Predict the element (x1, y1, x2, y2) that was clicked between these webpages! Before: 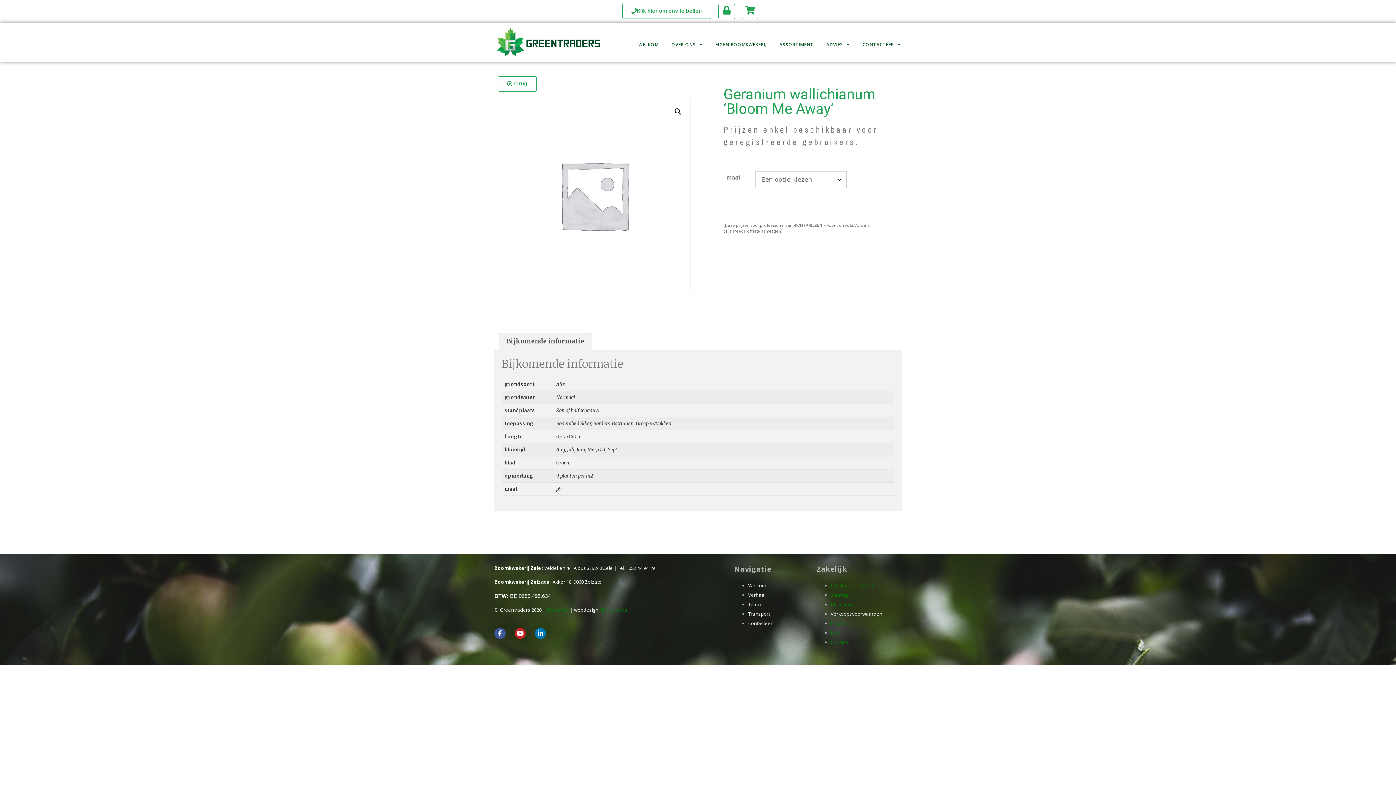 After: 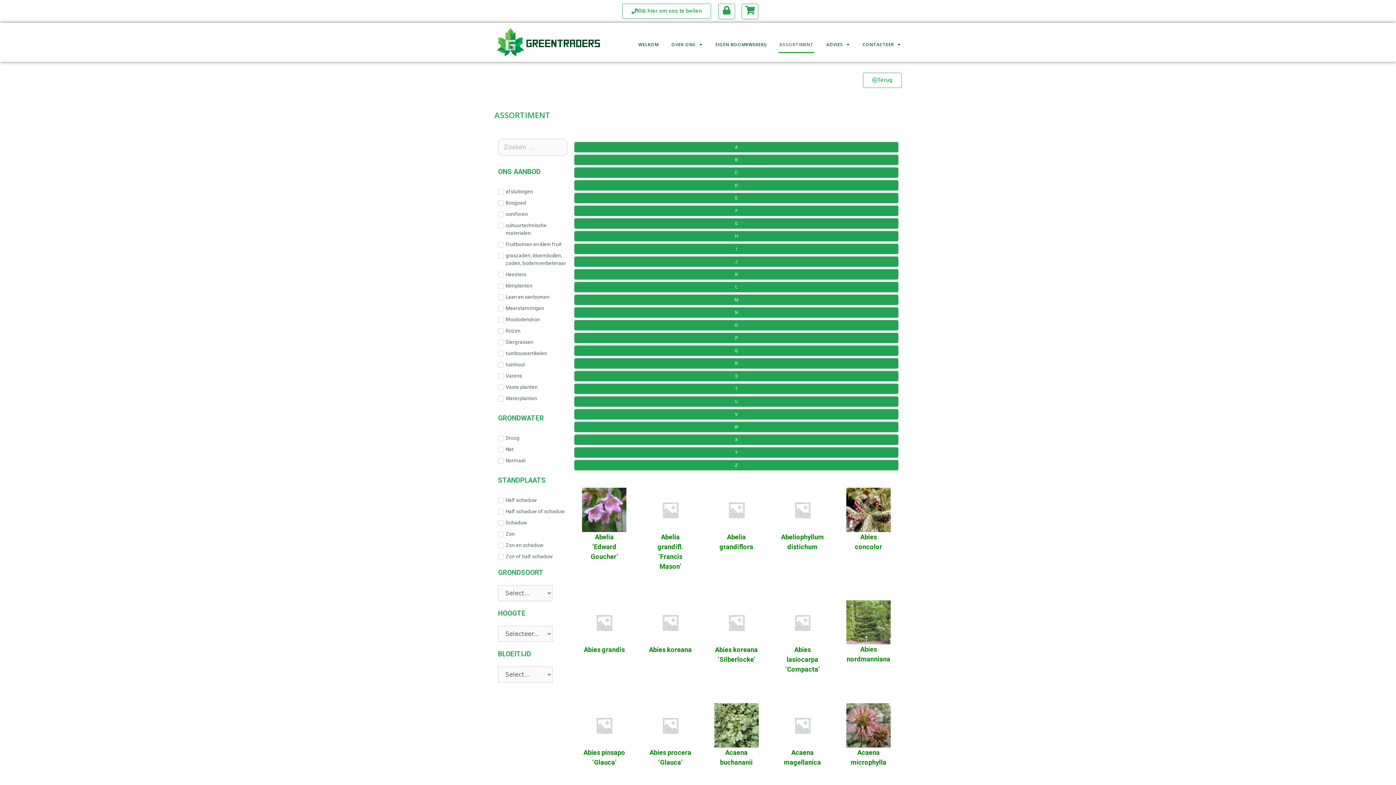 Action: bbox: (778, 36, 814, 53) label: ASSORTIMENT